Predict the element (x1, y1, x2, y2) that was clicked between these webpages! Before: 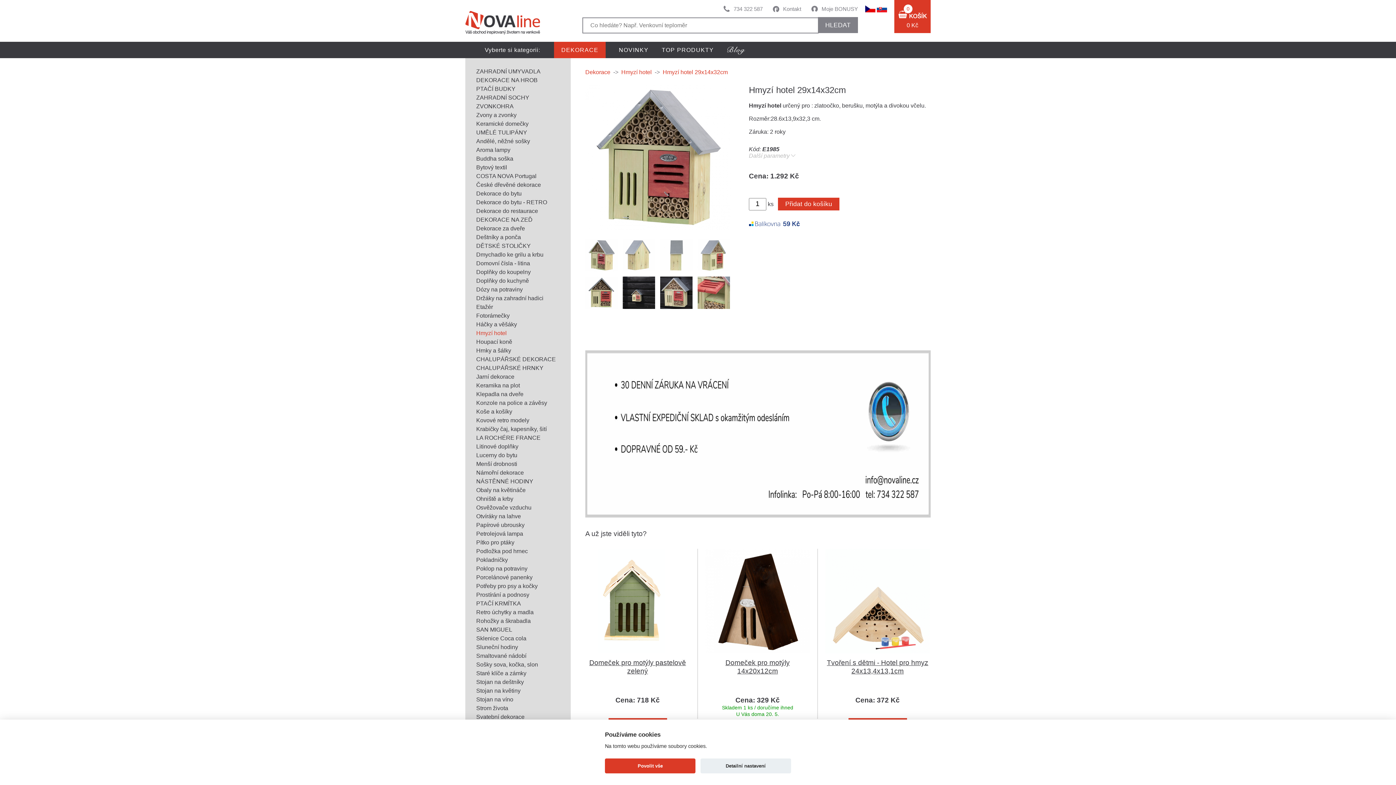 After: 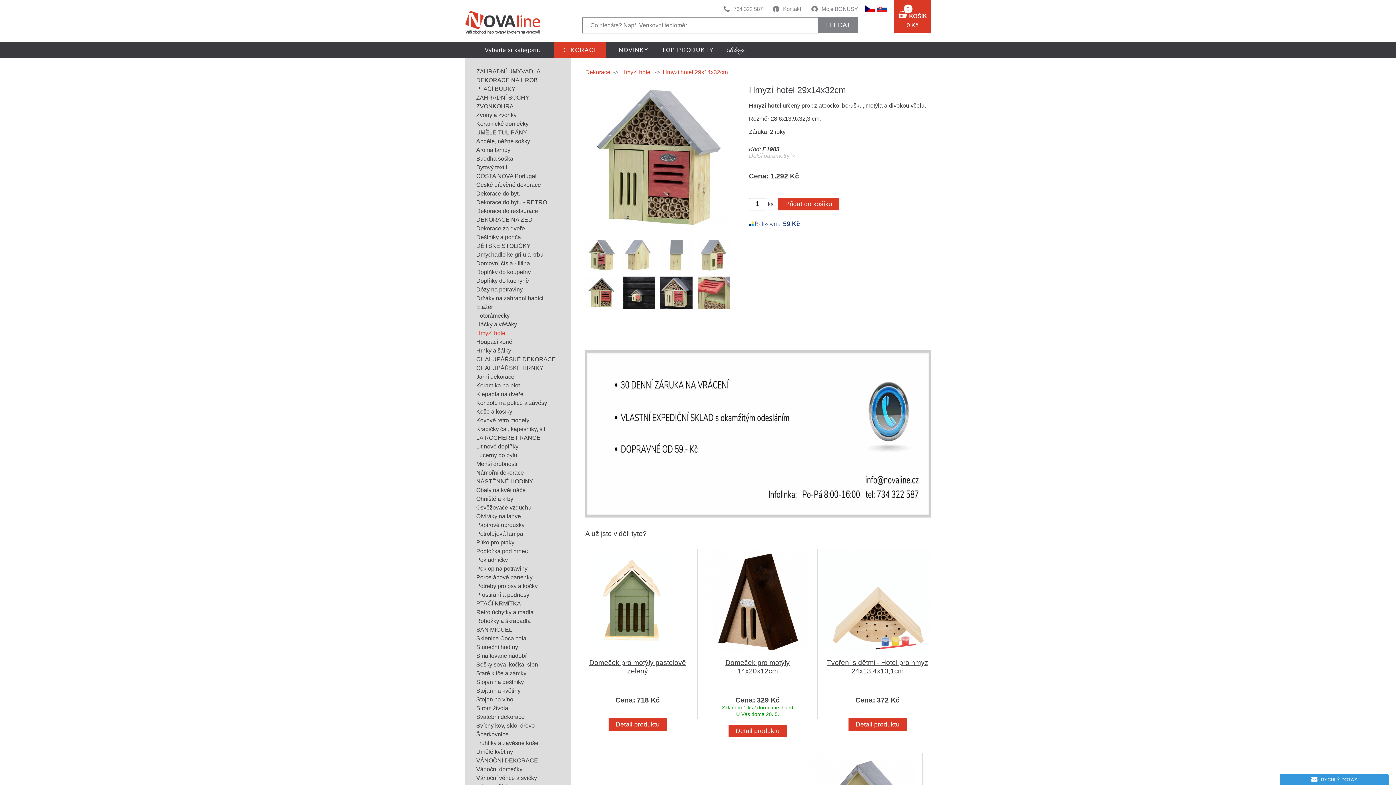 Action: bbox: (605, 758, 695, 773) label: Povolit vše